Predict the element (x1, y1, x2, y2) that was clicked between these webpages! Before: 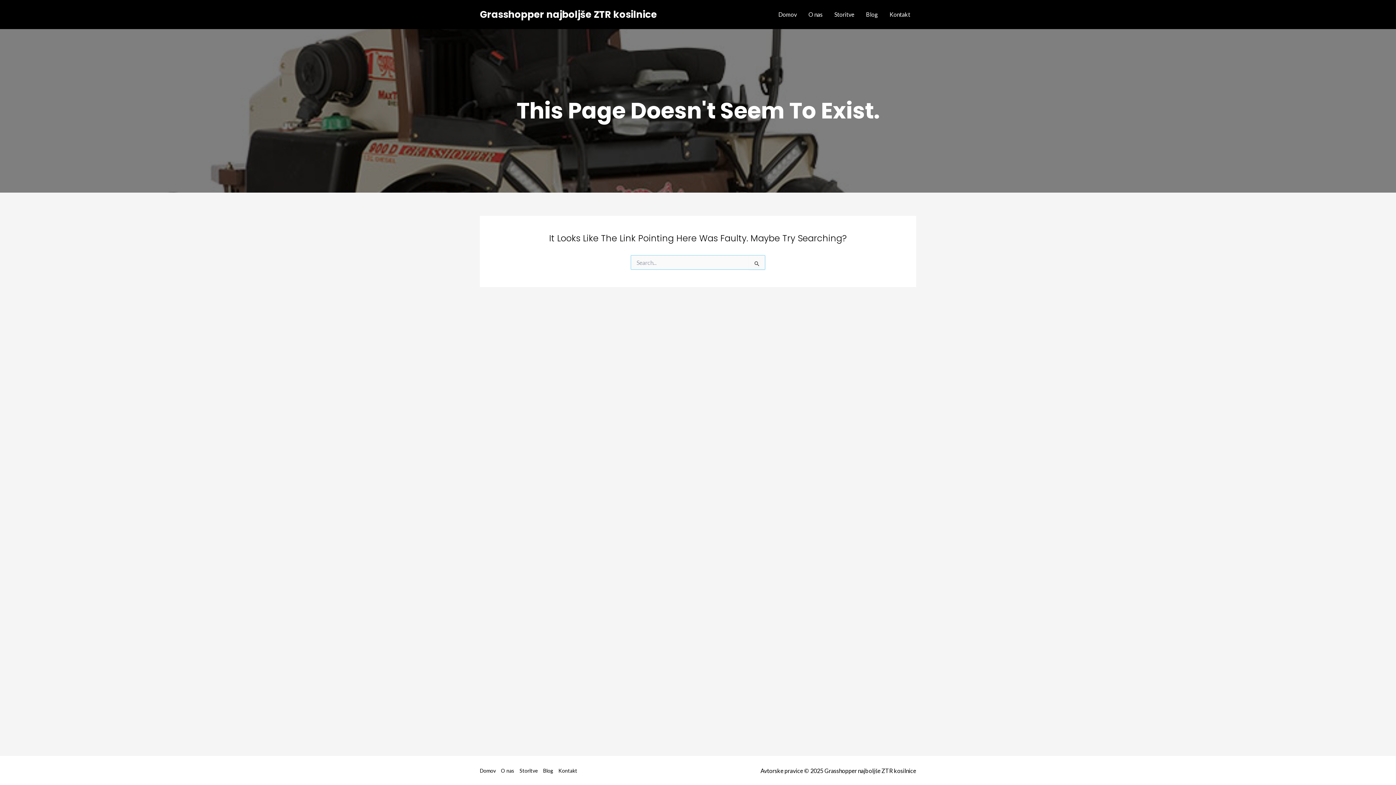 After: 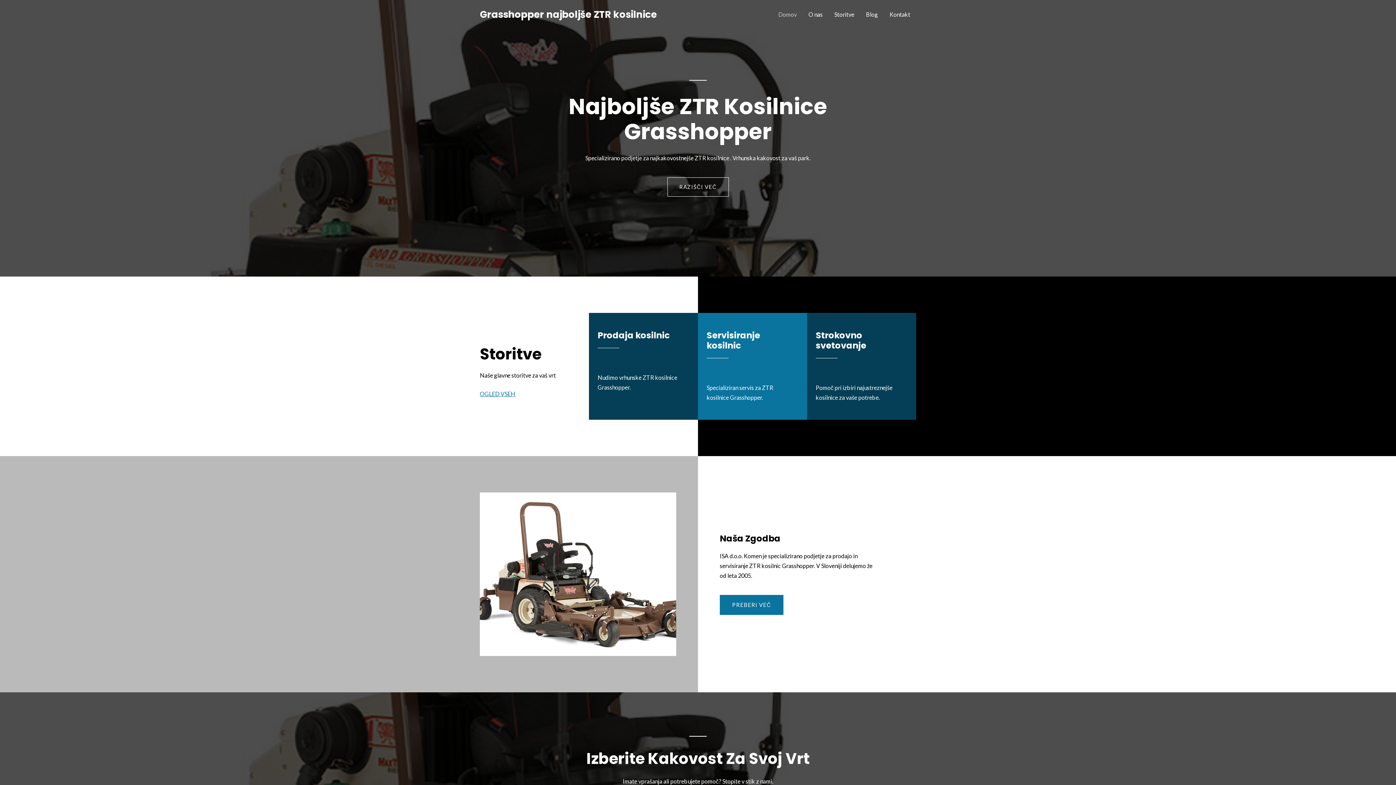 Action: label: Domov bbox: (480, 766, 498, 775)